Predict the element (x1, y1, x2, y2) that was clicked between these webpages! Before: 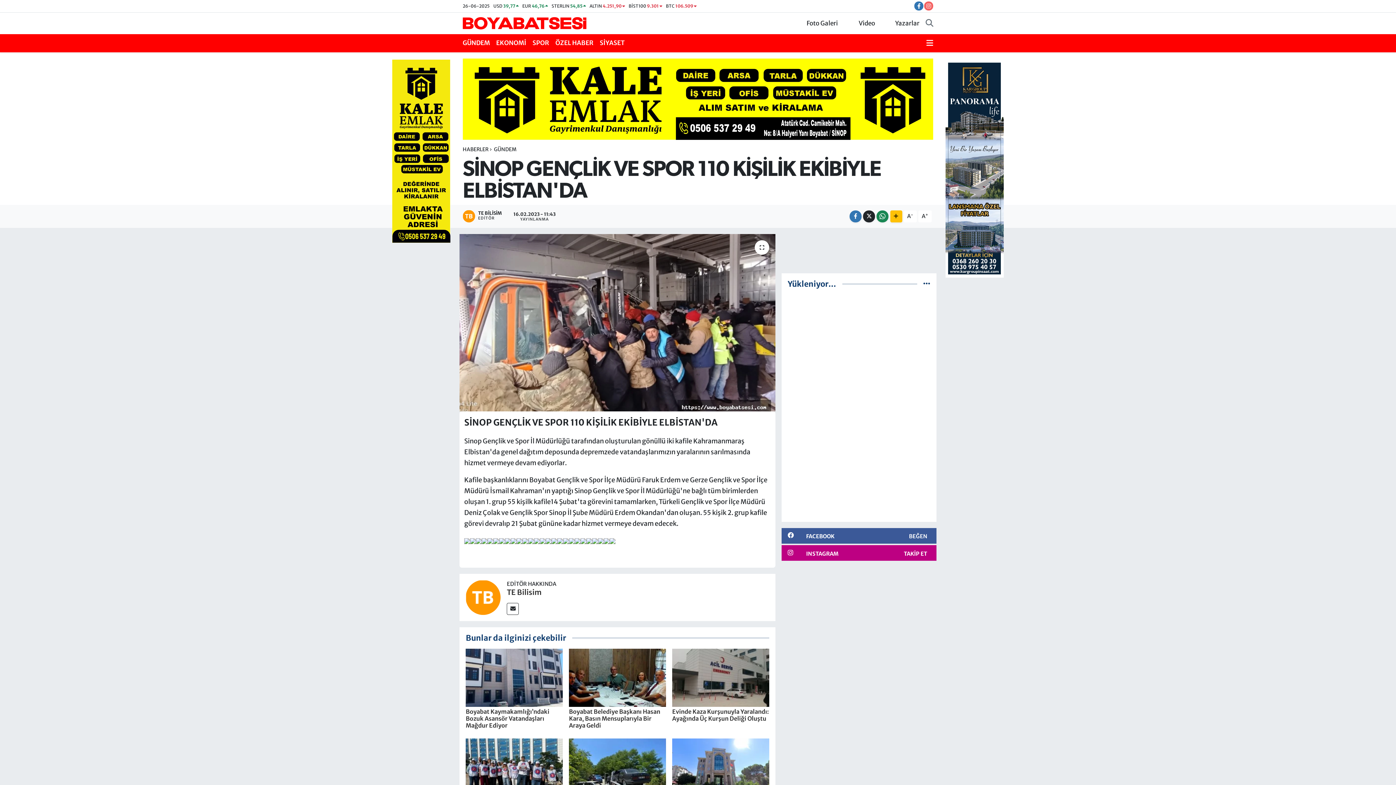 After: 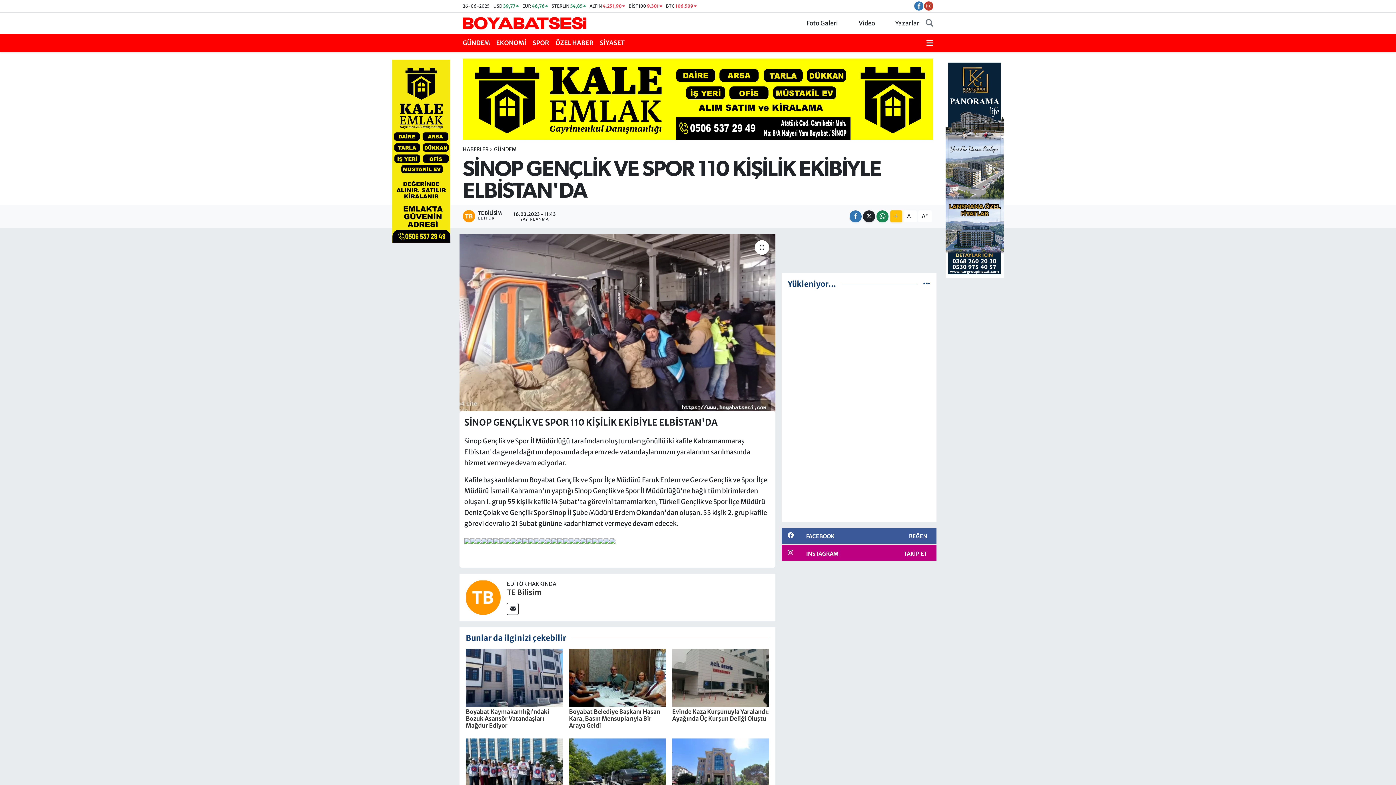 Action: bbox: (924, 1, 933, 10)